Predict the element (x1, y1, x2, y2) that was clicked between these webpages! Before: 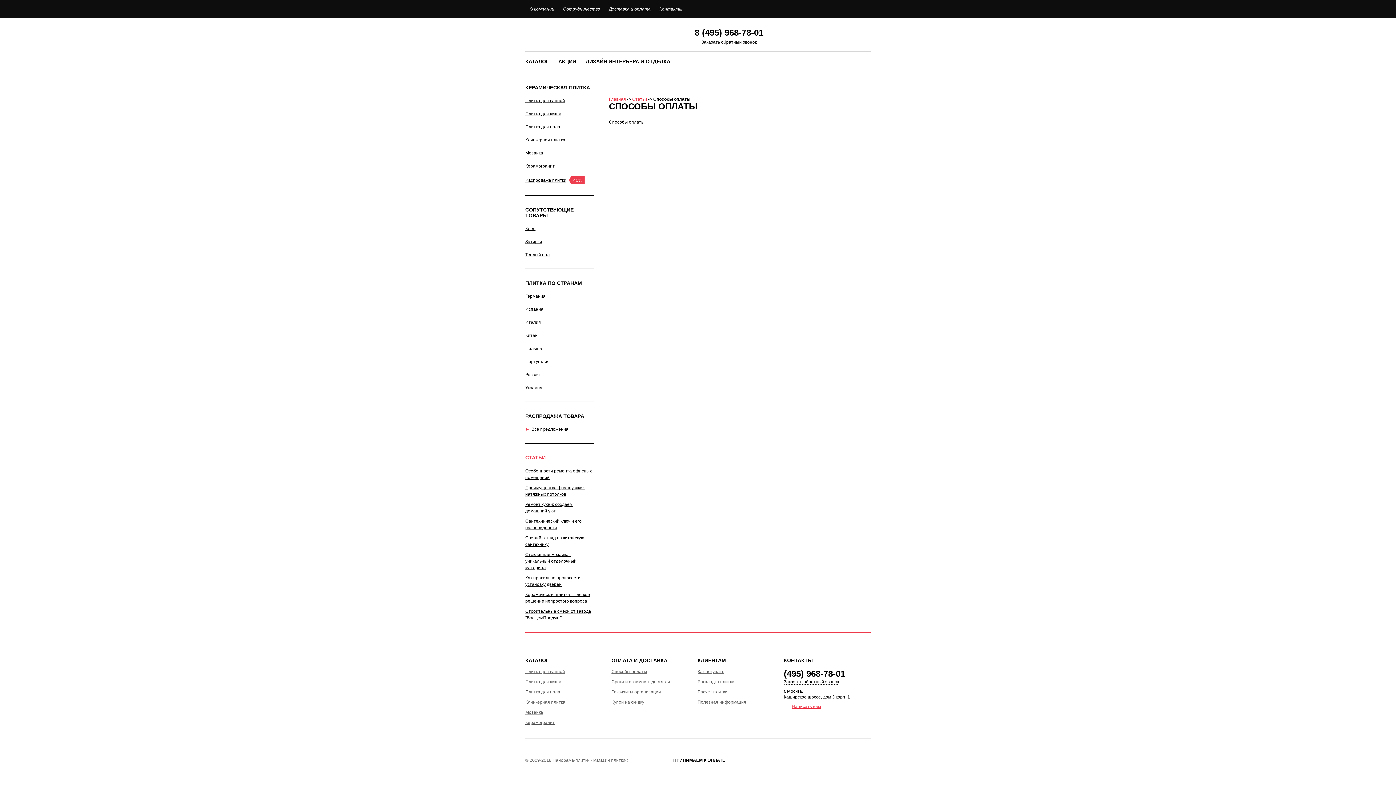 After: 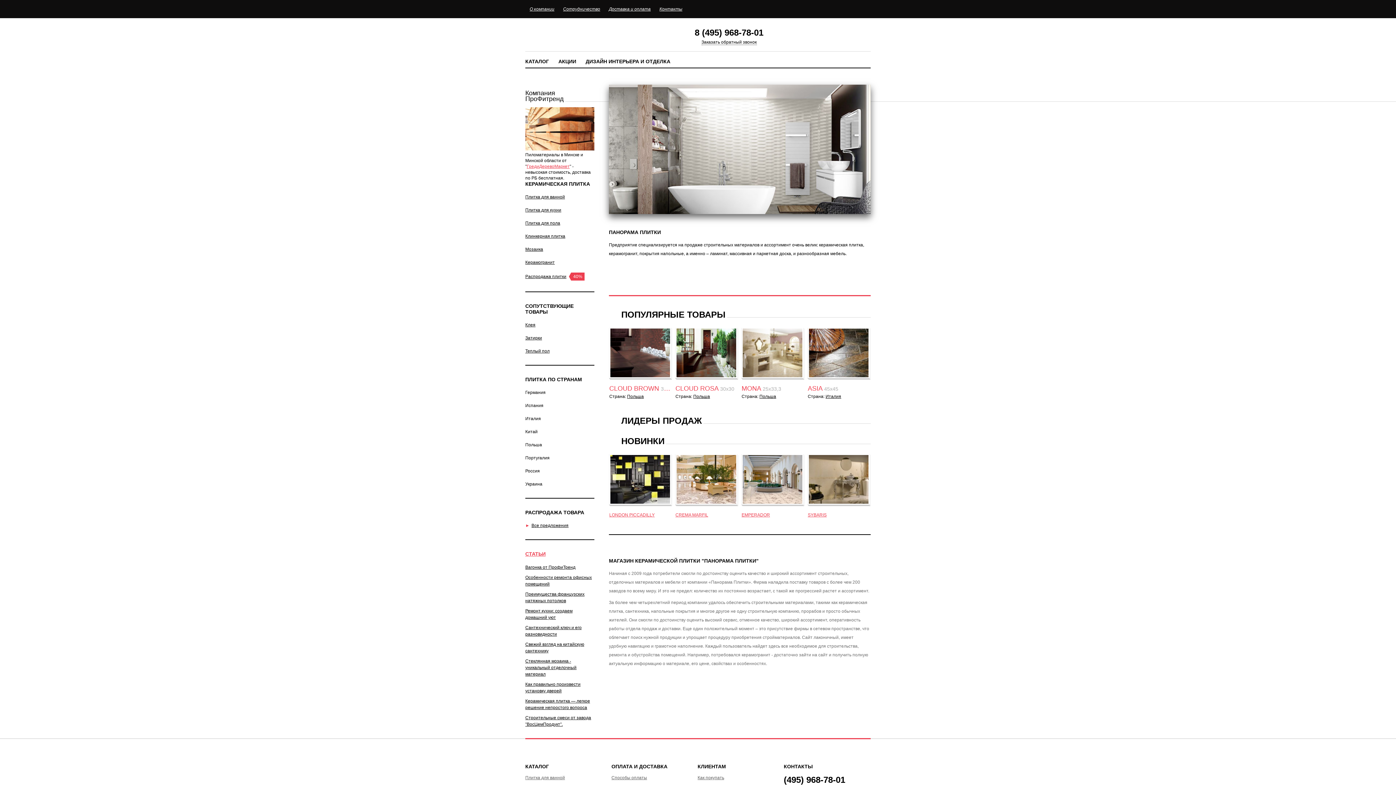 Action: bbox: (525, 669, 565, 674) label: Плитка для ванной